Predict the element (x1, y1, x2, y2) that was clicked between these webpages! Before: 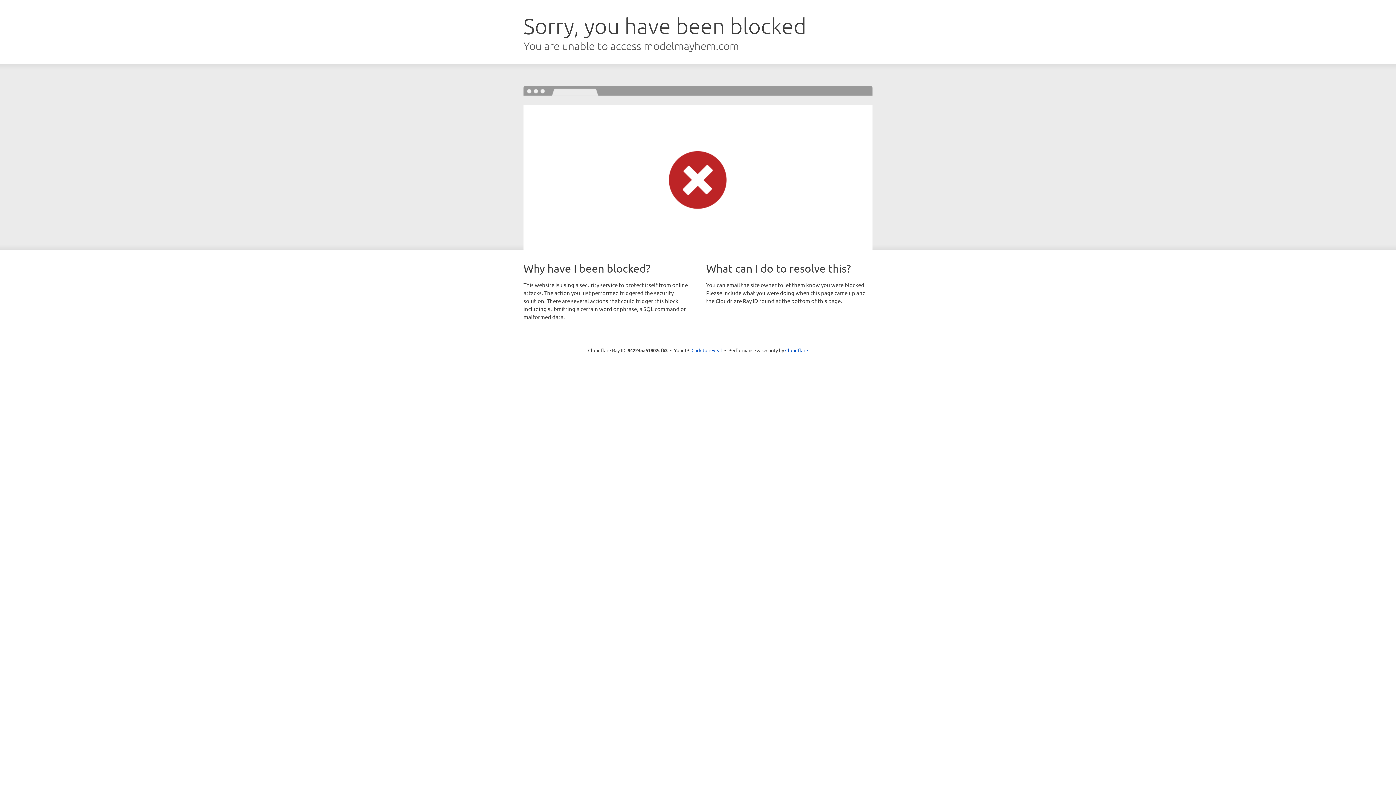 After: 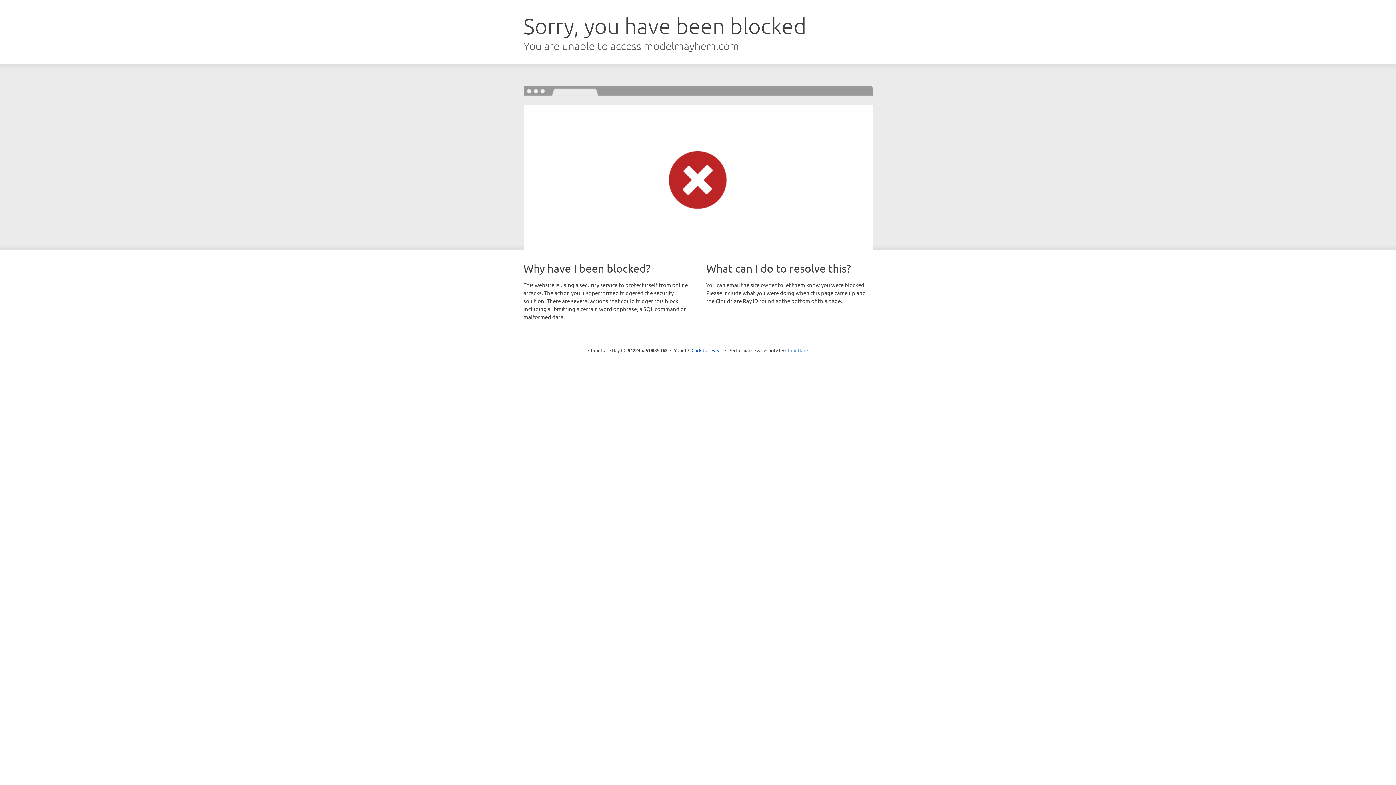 Action: bbox: (785, 347, 808, 353) label: Cloudflare